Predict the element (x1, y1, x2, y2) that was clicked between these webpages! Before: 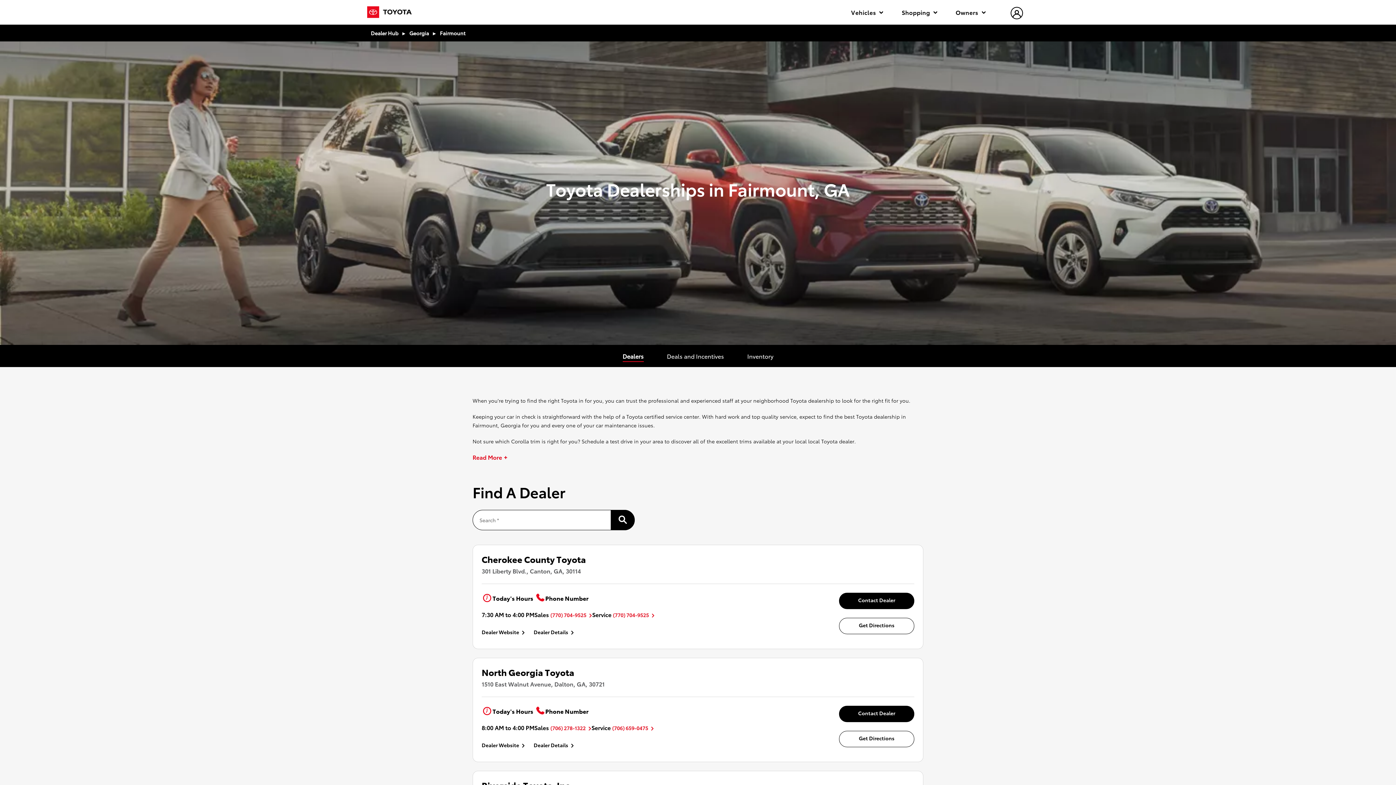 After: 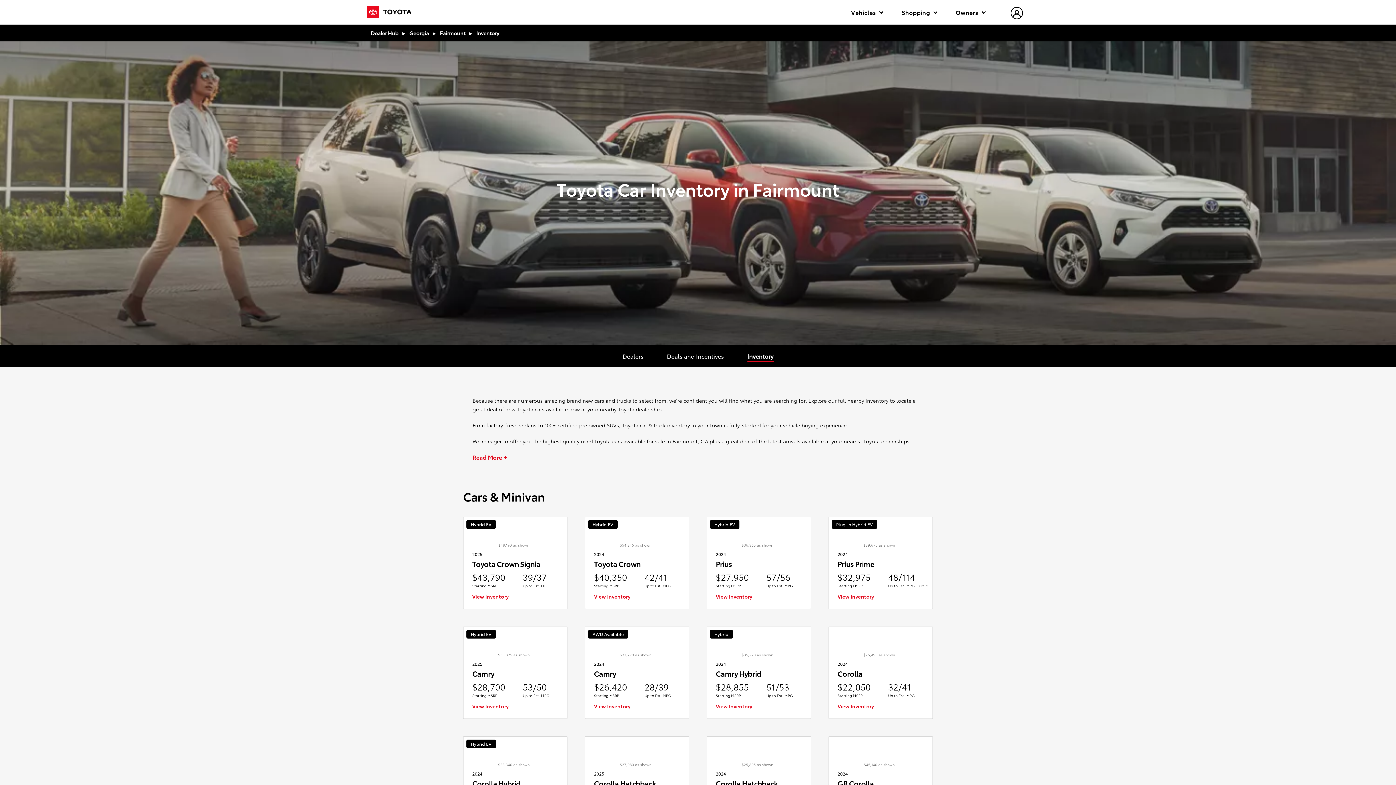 Action: label: Inventory bbox: (747, 352, 773, 360)